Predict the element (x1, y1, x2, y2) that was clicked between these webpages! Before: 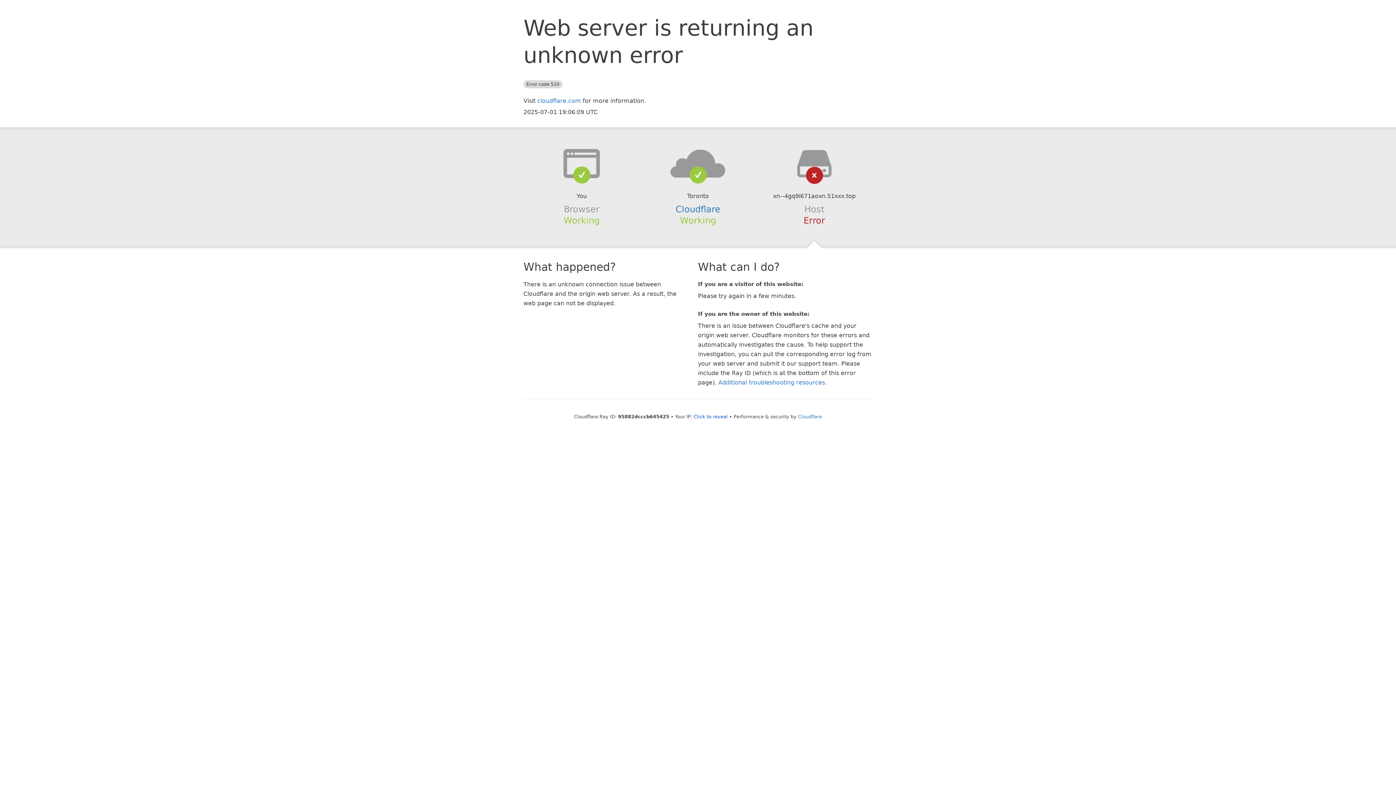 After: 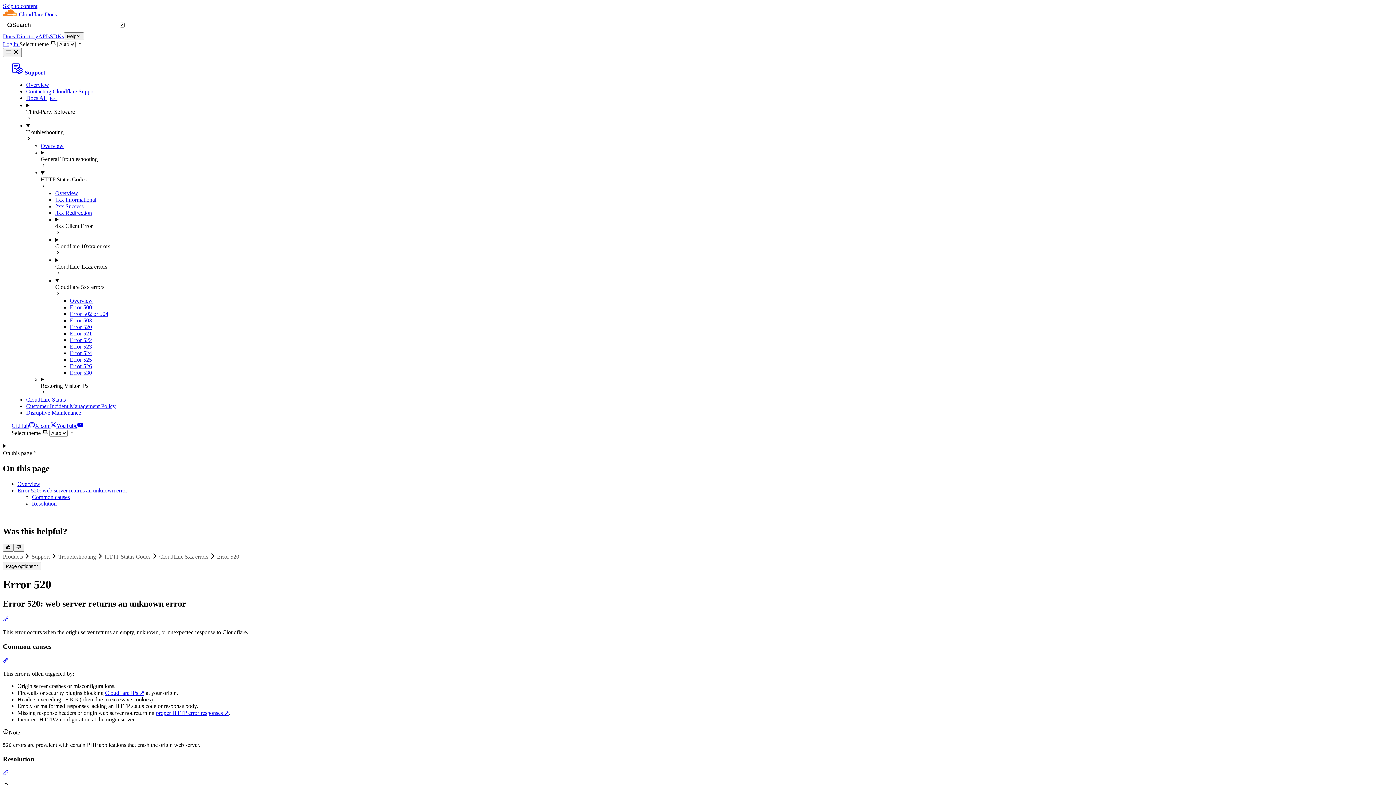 Action: bbox: (718, 379, 825, 386) label: Additional troubleshooting resources